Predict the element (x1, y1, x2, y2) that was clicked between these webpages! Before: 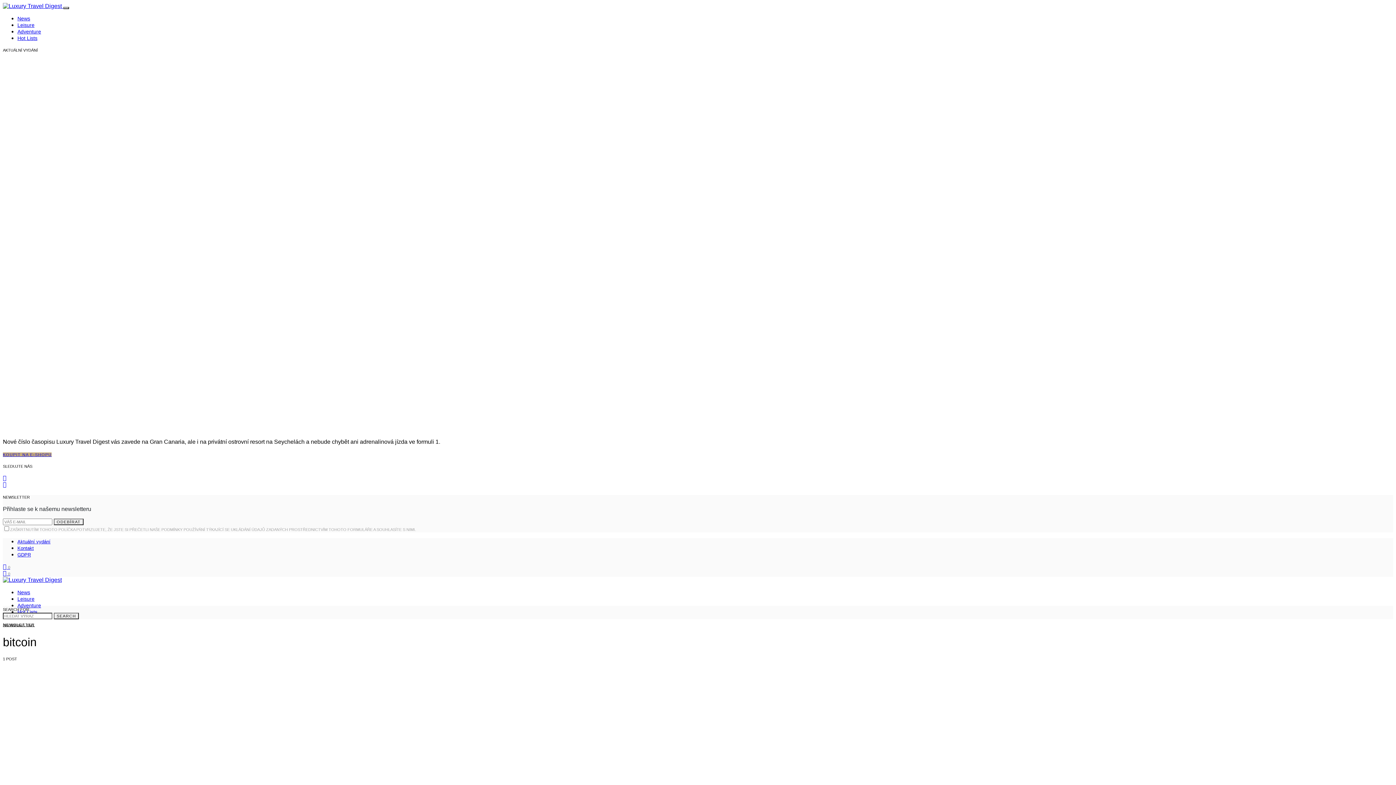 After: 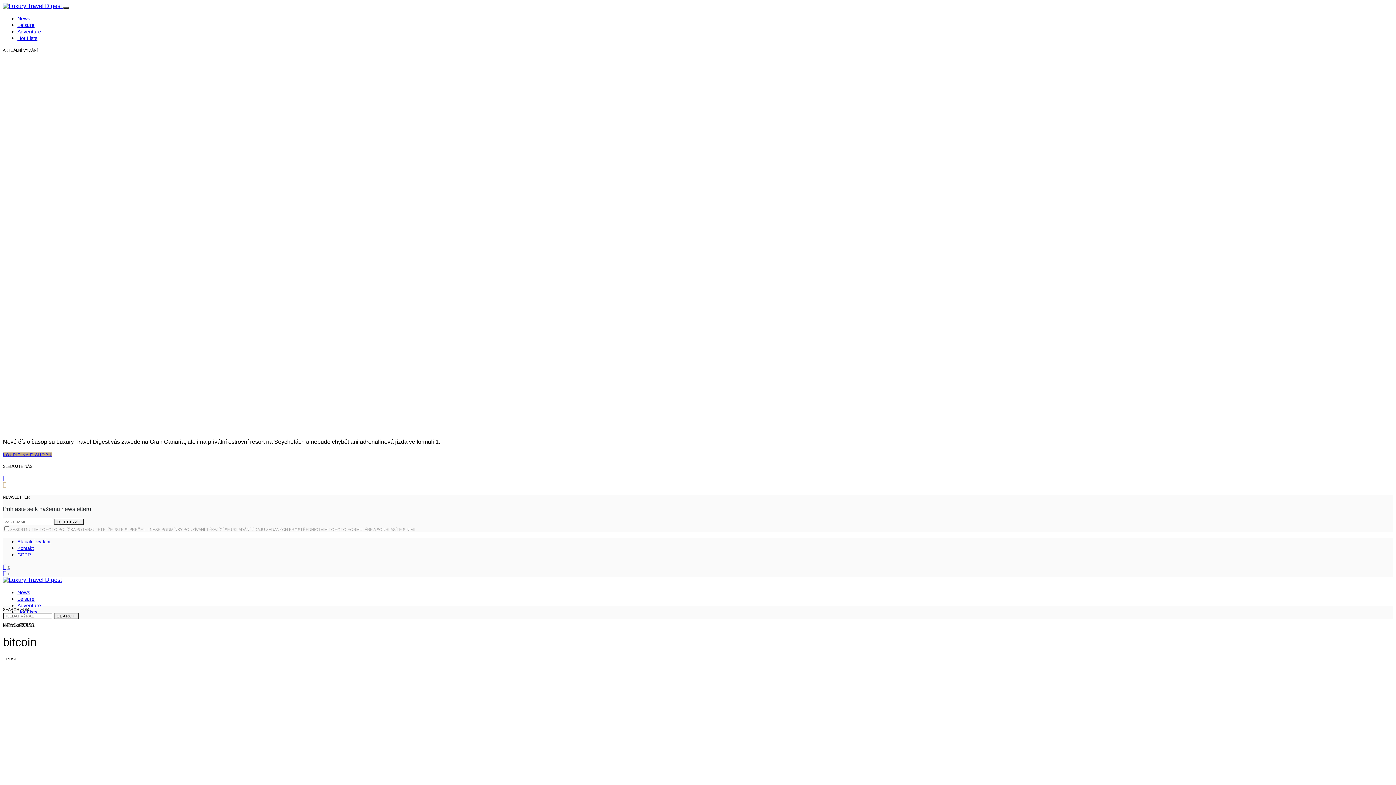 Action: label: Instagram bbox: (2, 481, 6, 488)